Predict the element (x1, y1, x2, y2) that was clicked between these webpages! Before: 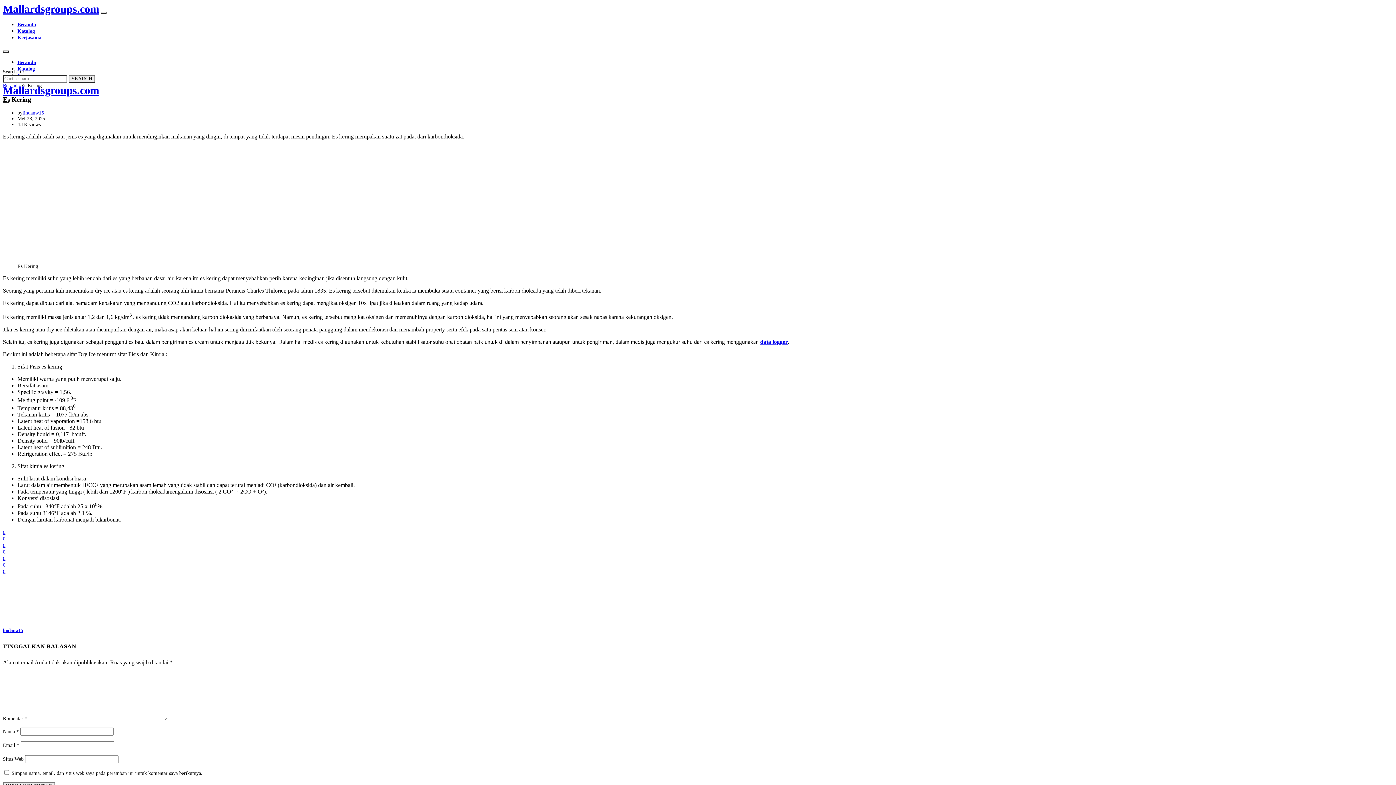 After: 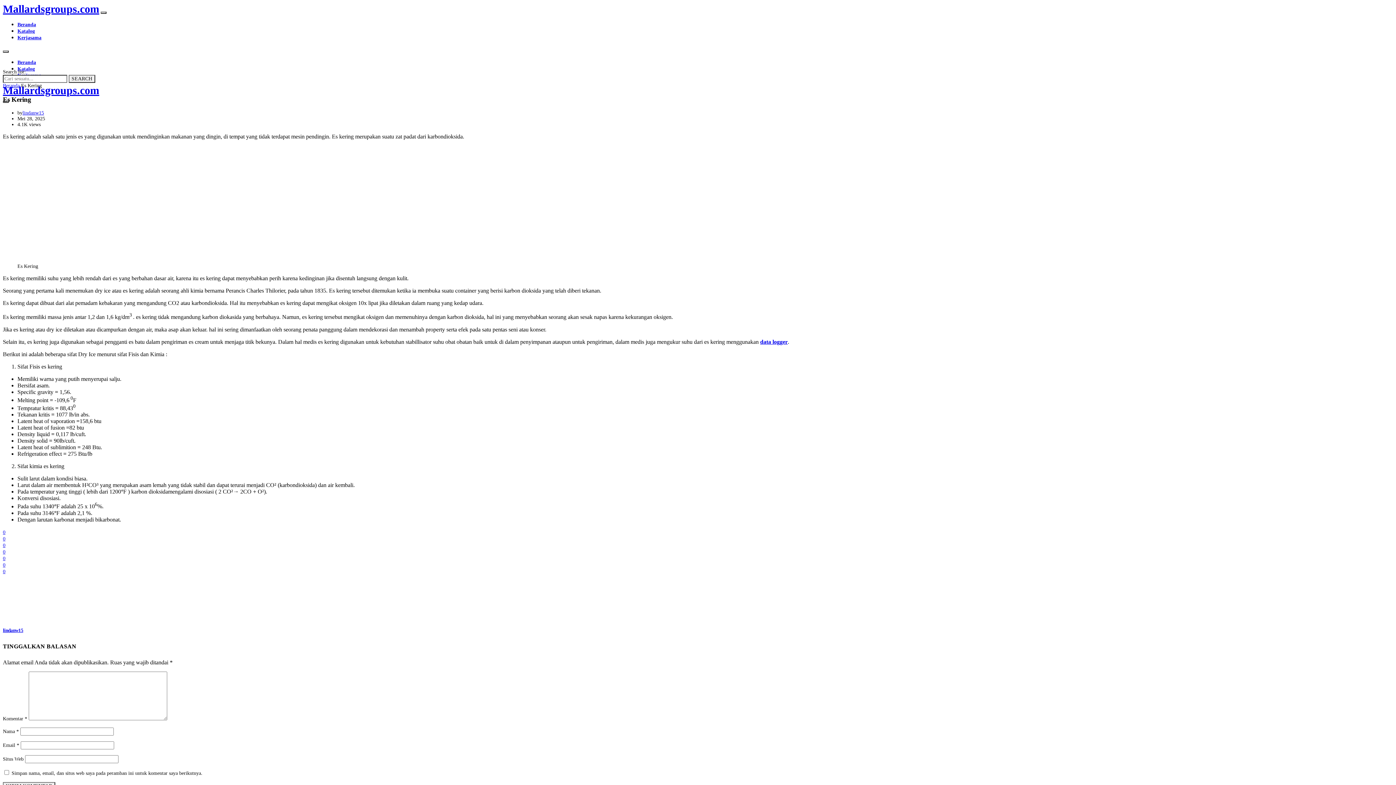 Action: bbox: (2, 568, 5, 574) label: 0